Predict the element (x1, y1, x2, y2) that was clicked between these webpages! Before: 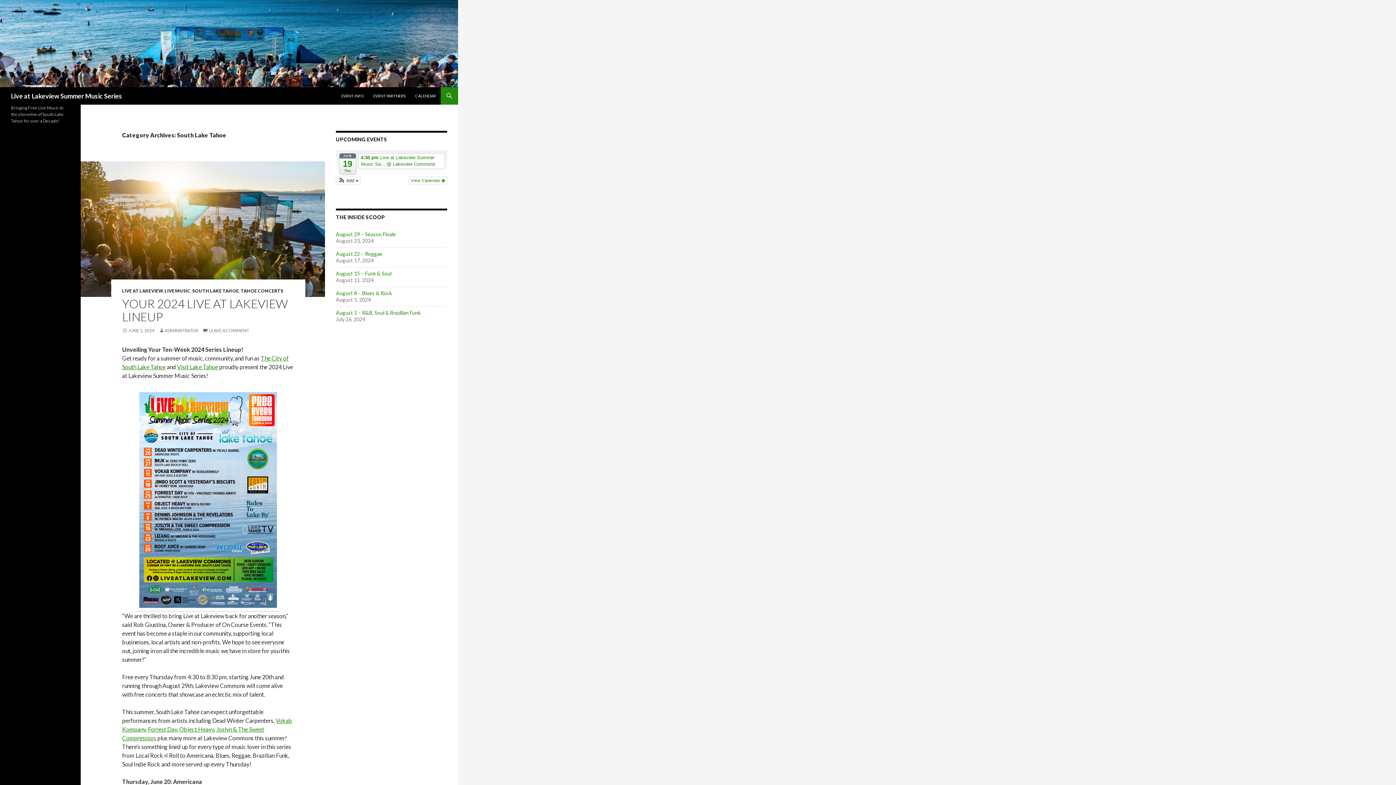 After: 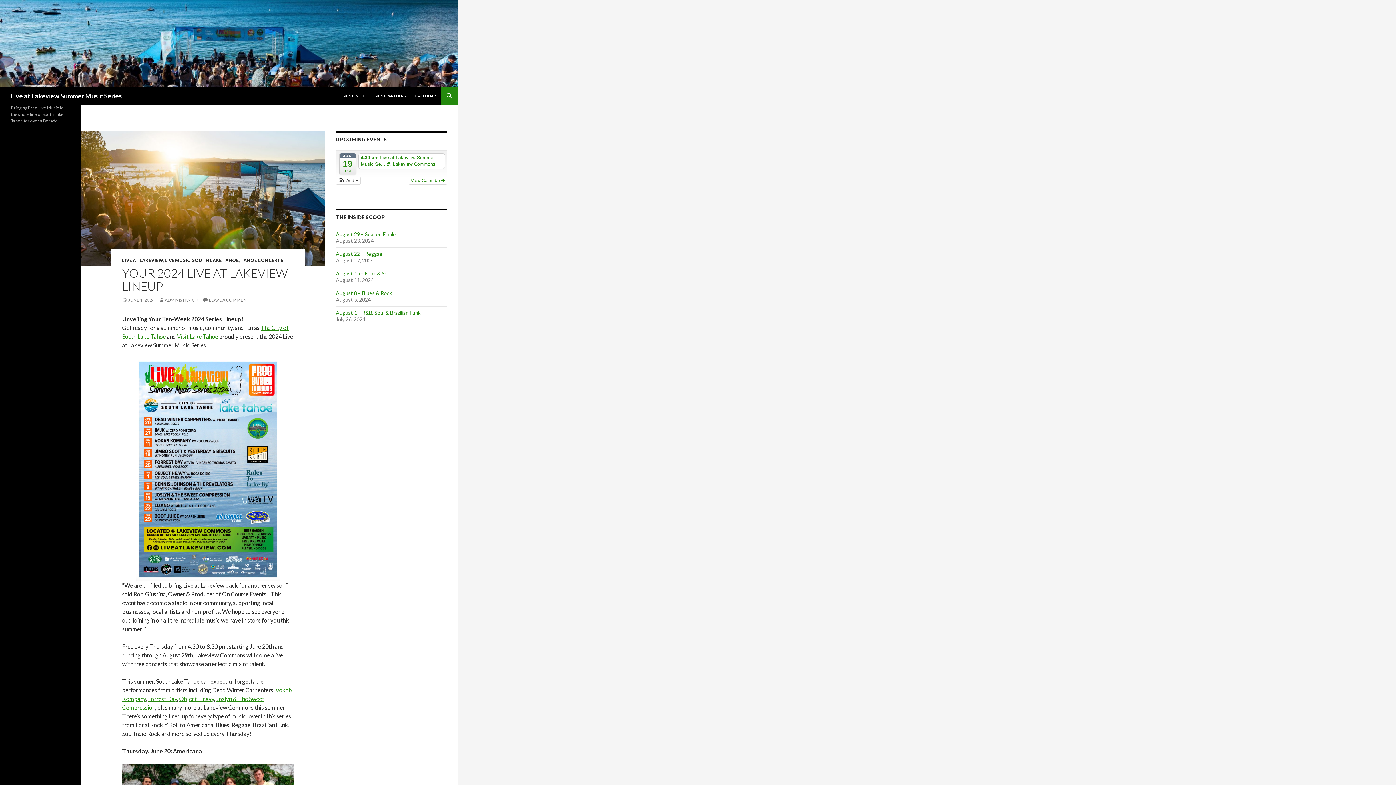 Action: label: YOUR 2024 LIVE AT LAKEVIEW LINEUP bbox: (122, 296, 288, 323)